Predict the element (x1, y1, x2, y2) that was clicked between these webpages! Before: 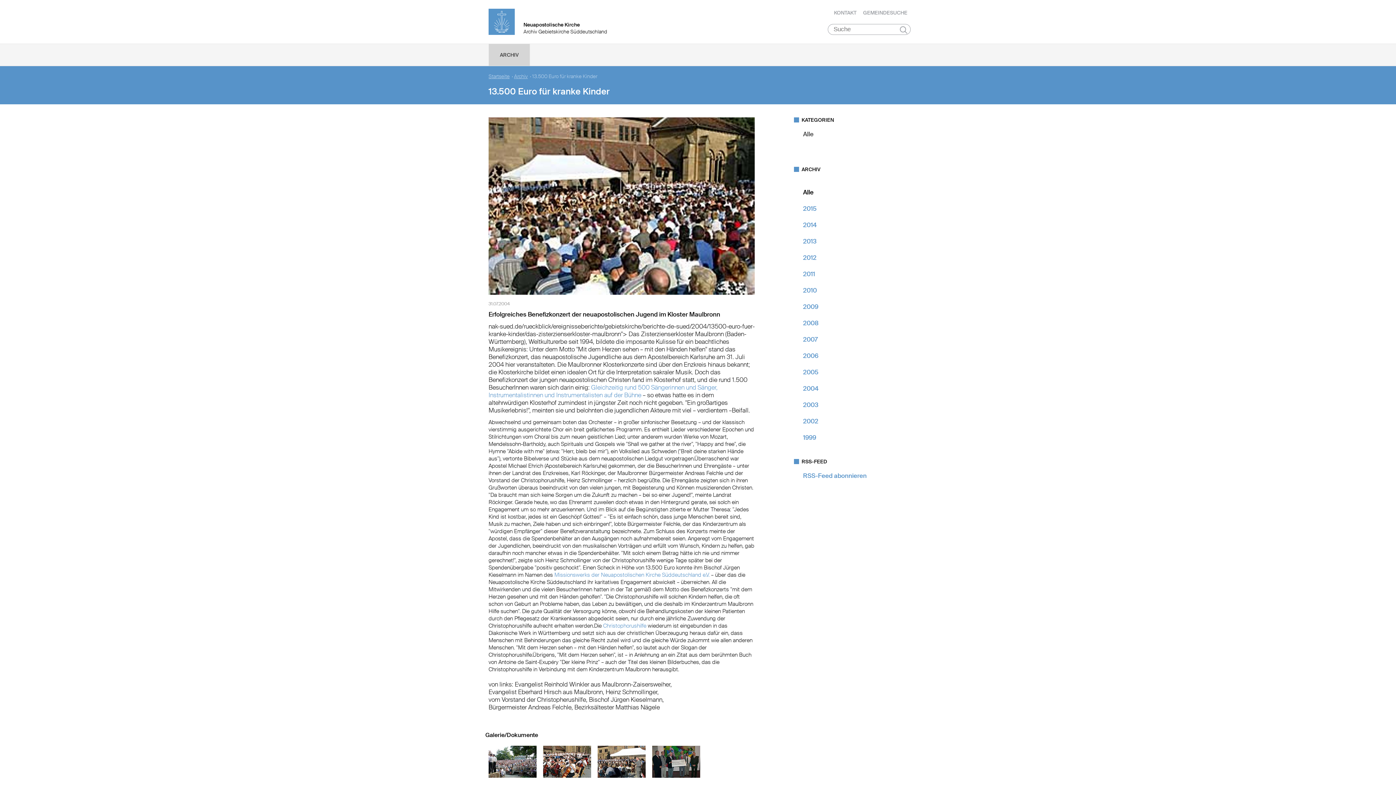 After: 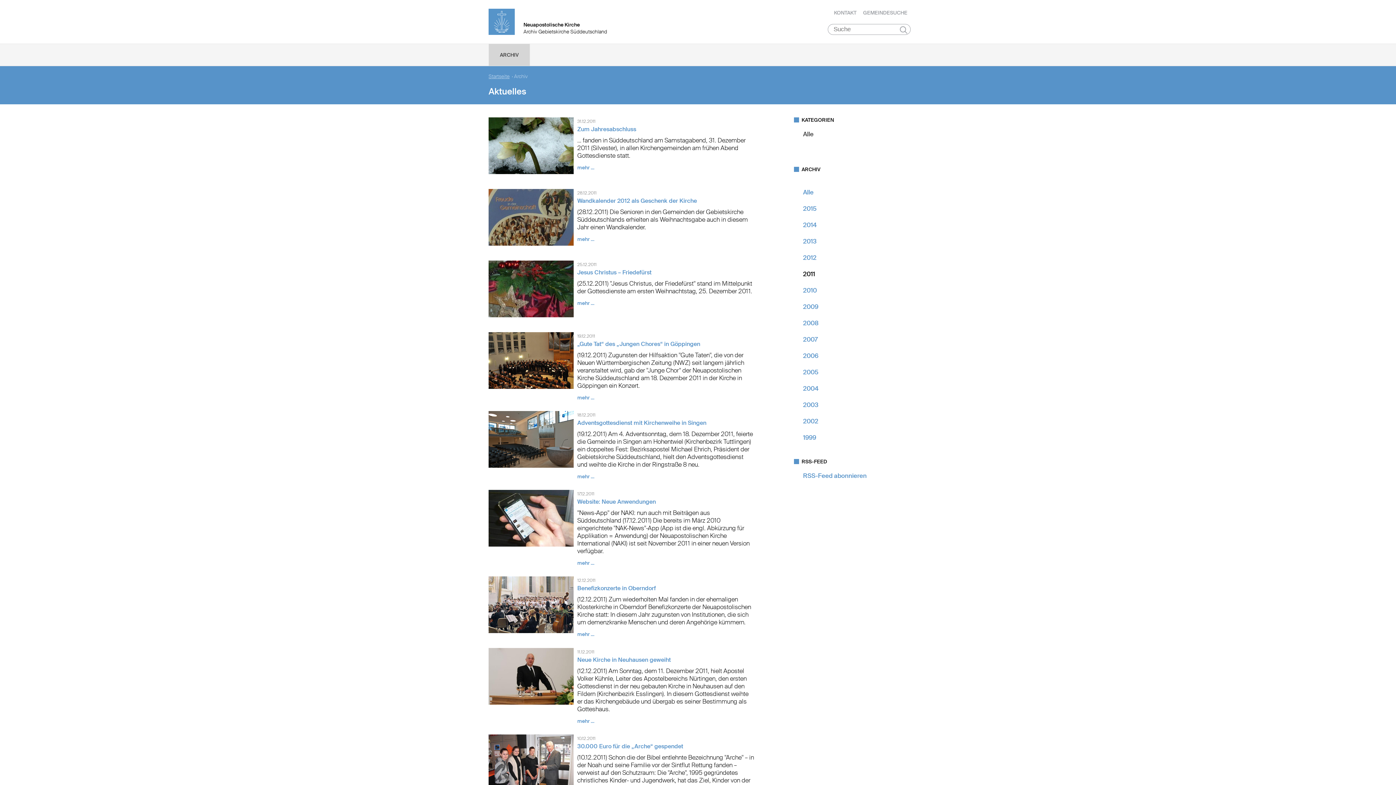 Action: label: 2011 bbox: (803, 270, 815, 278)